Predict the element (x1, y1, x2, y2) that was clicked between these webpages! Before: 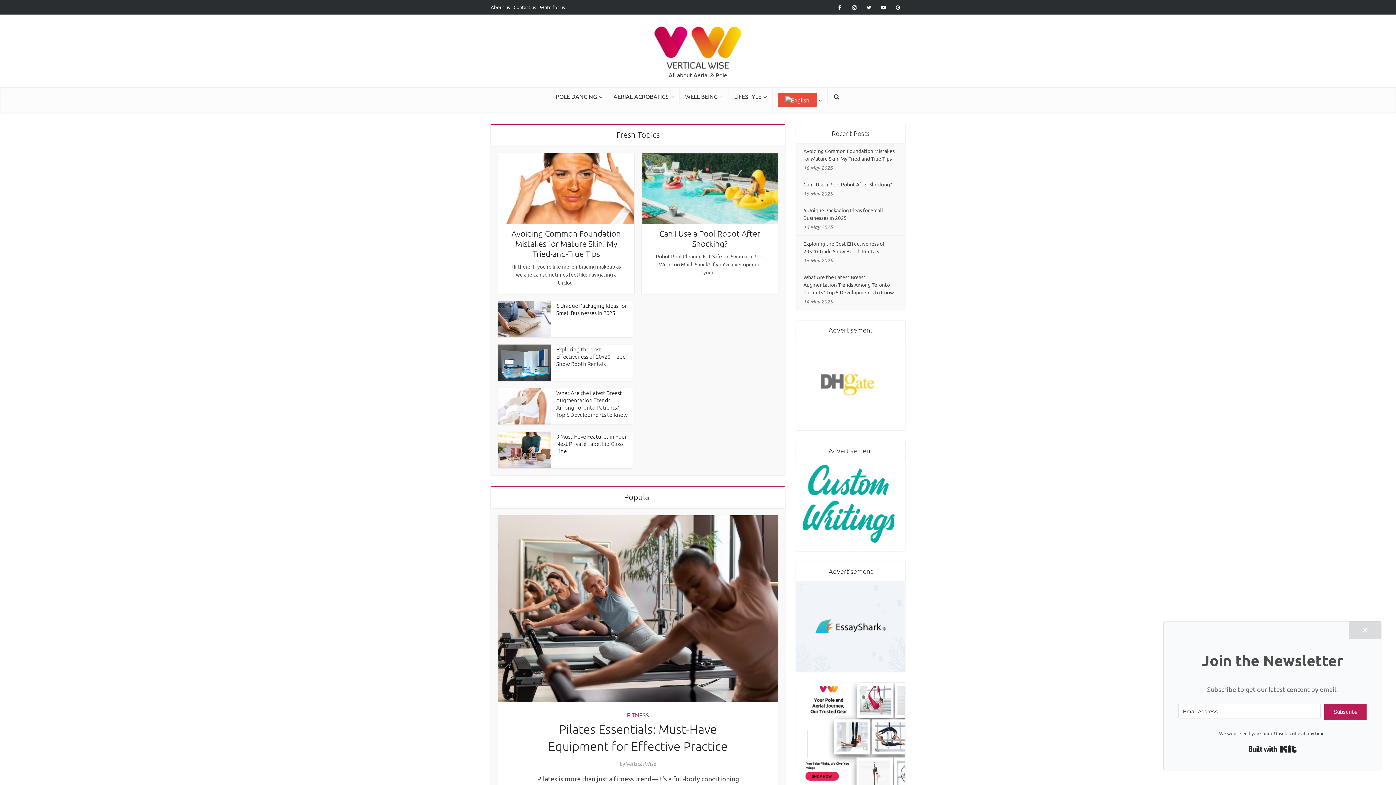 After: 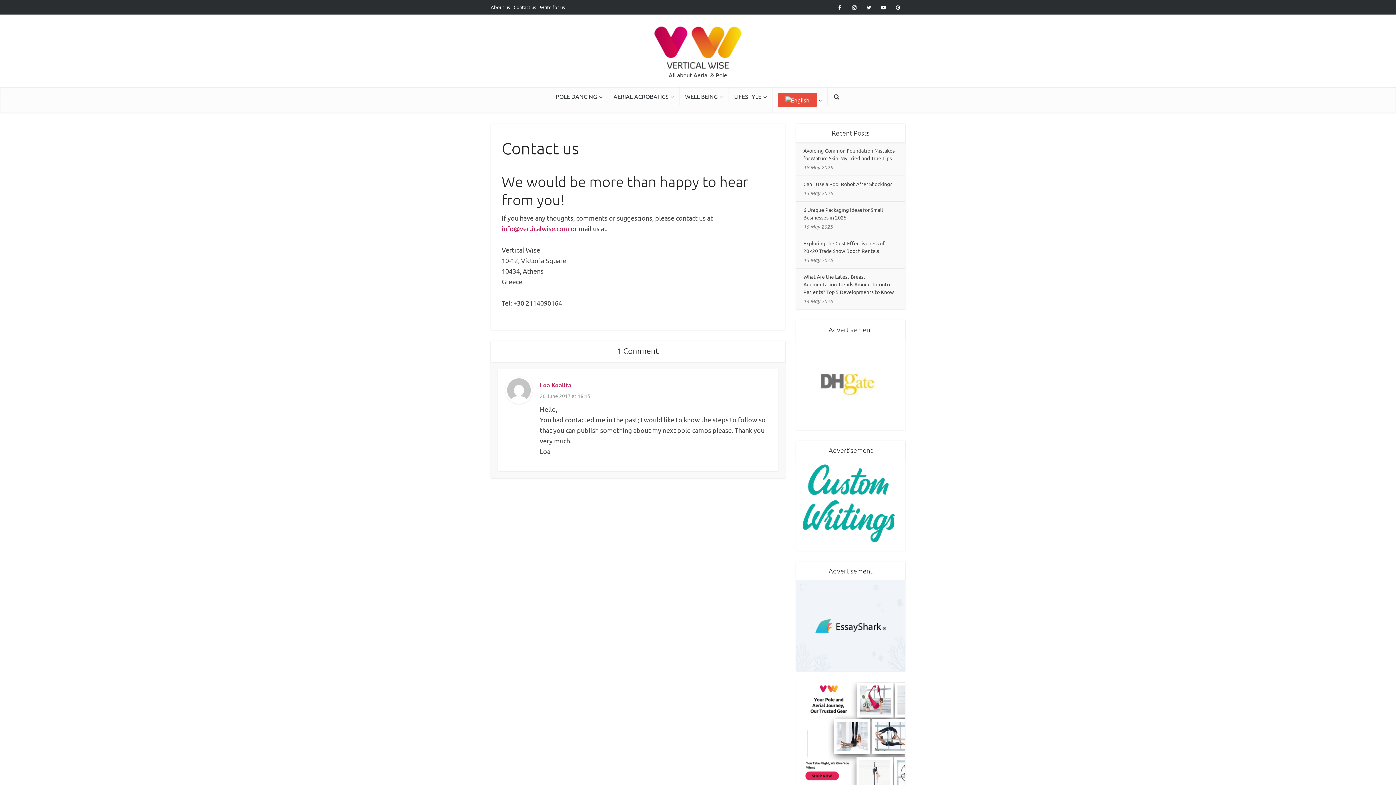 Action: bbox: (513, 4, 536, 10) label: Contact us